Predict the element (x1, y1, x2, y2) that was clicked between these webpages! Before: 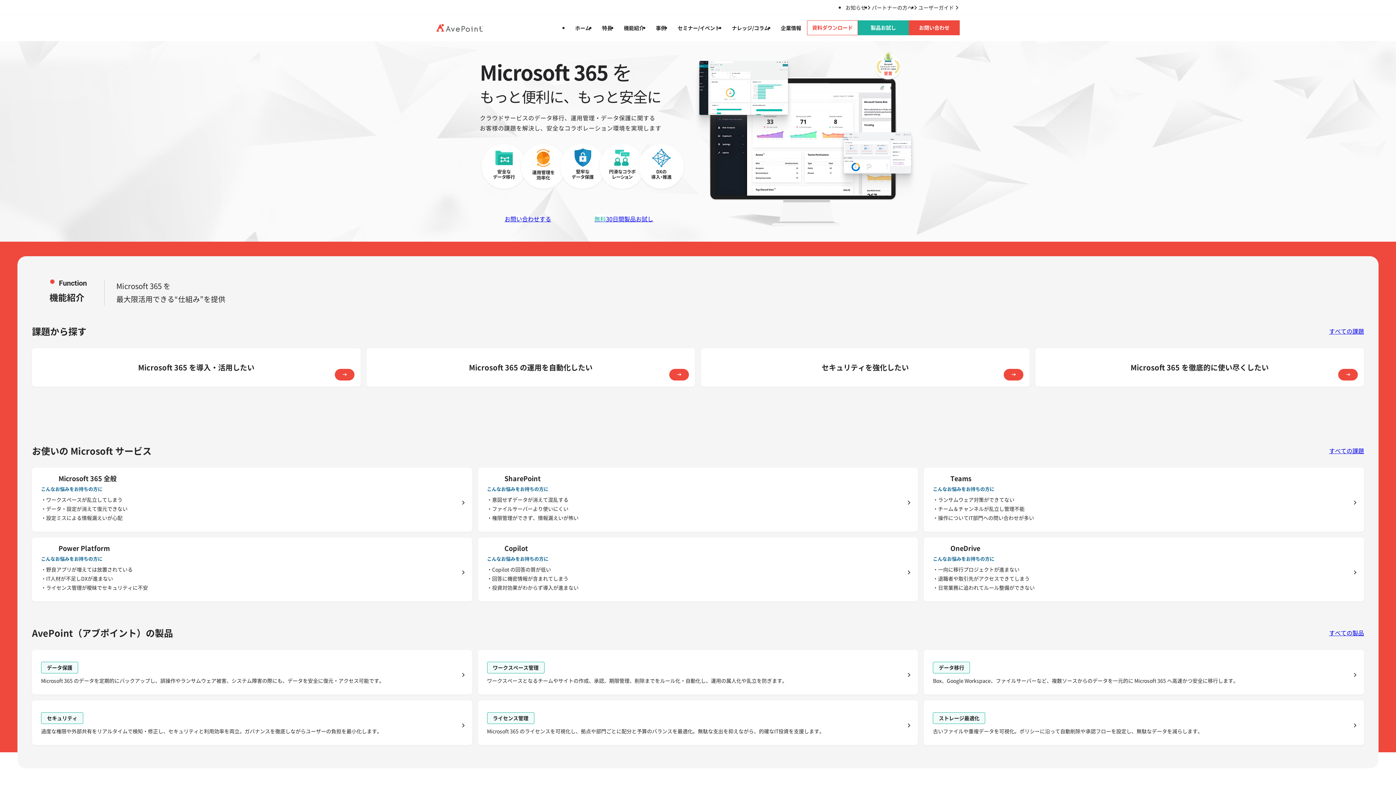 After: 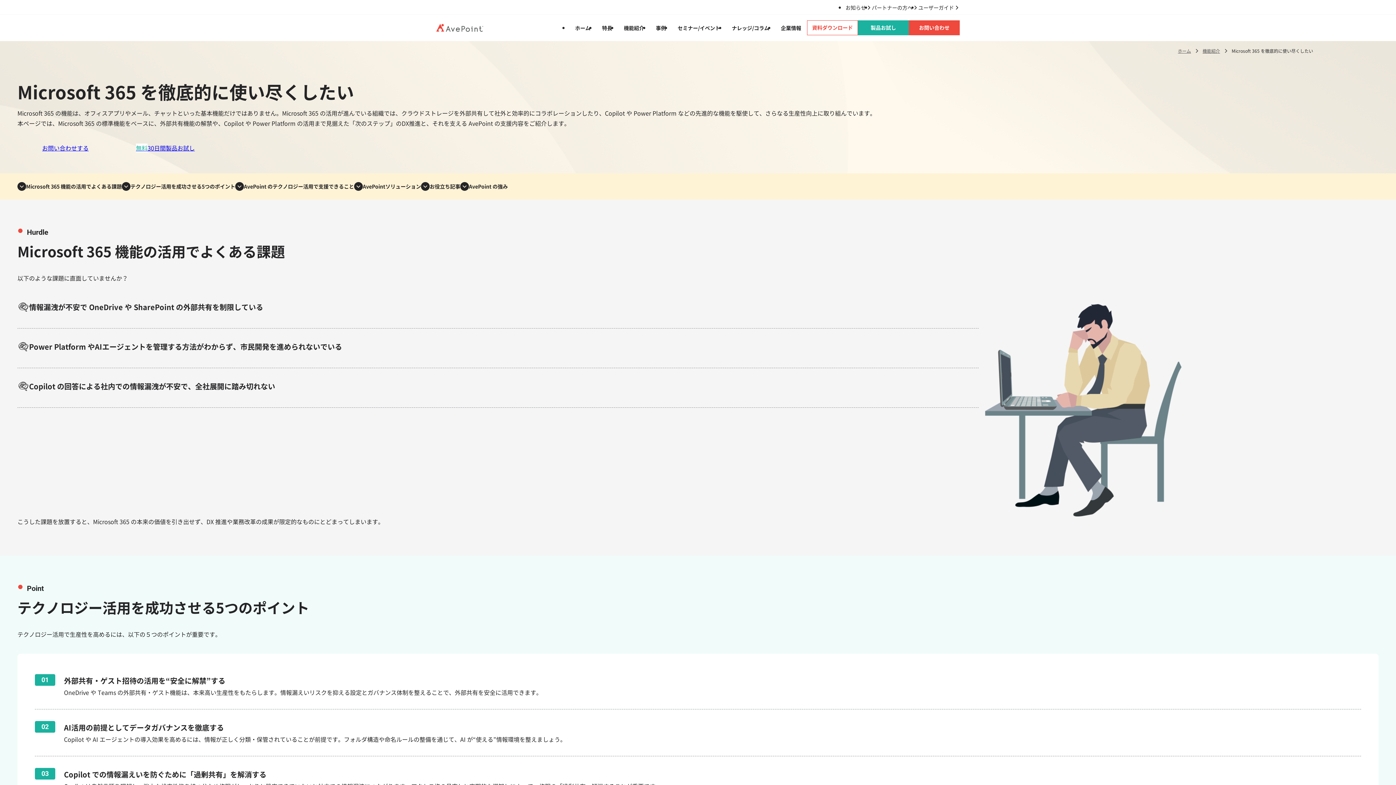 Action: bbox: (1035, 348, 1364, 386) label: Microsoft 365 を徹底的に使い尽くしたい